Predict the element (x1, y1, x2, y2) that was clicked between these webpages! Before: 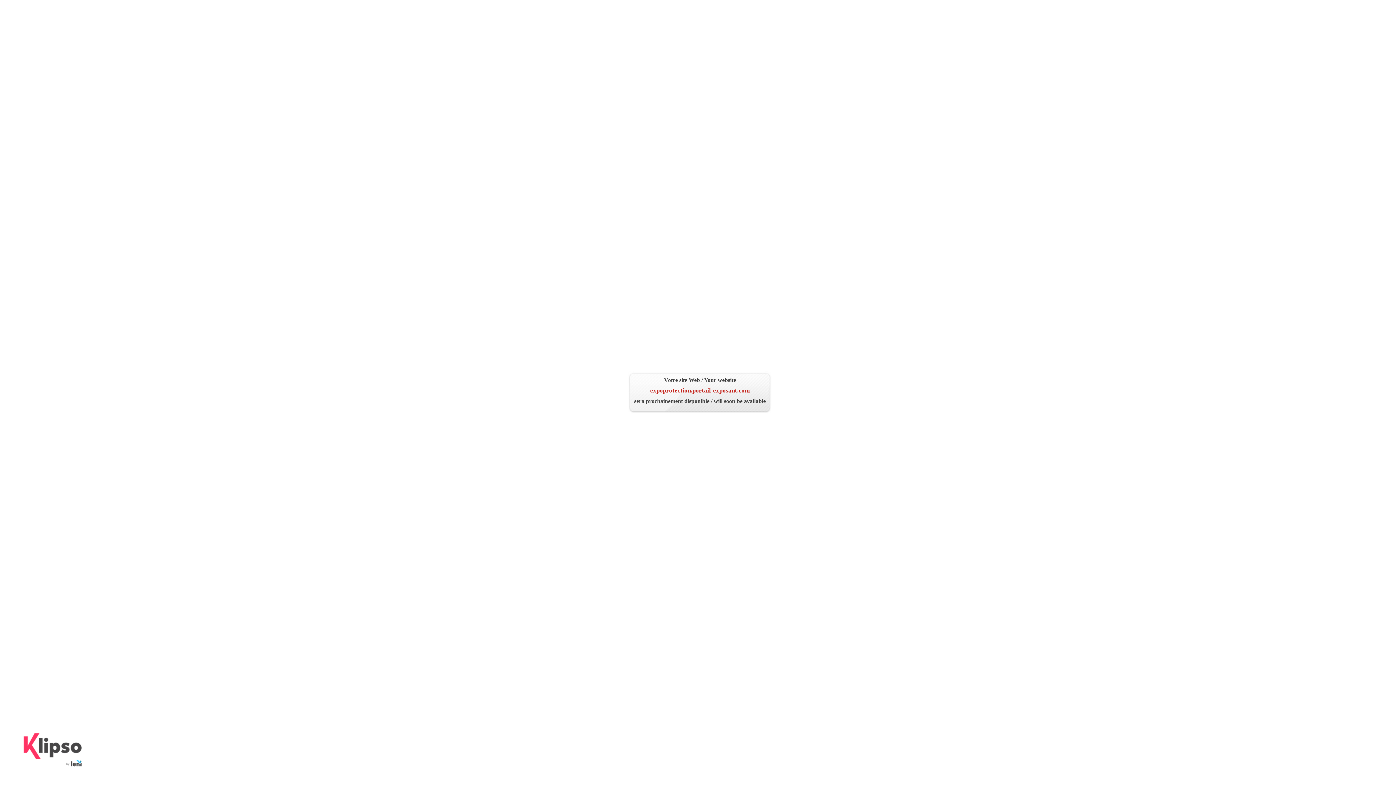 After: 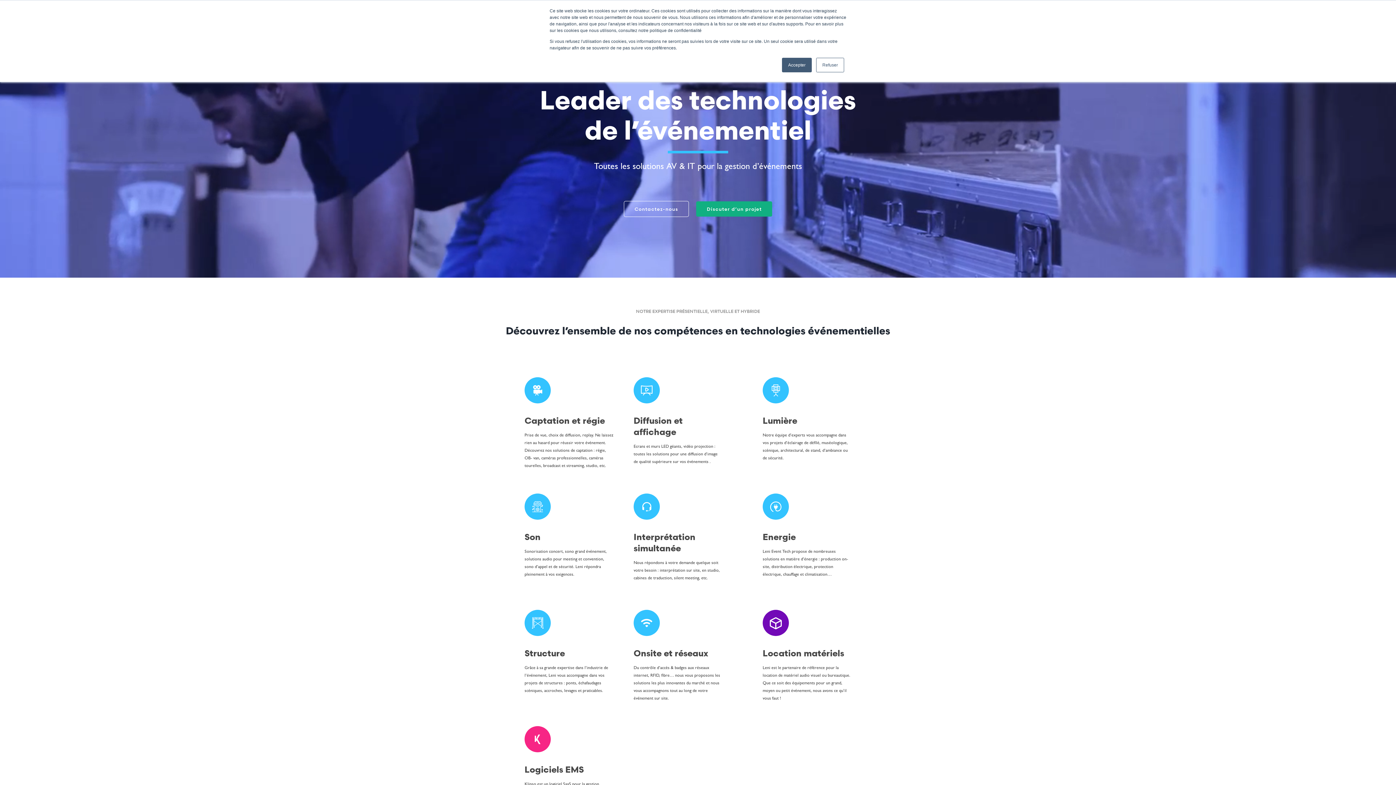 Action: bbox: (7, 772, 98, 779)